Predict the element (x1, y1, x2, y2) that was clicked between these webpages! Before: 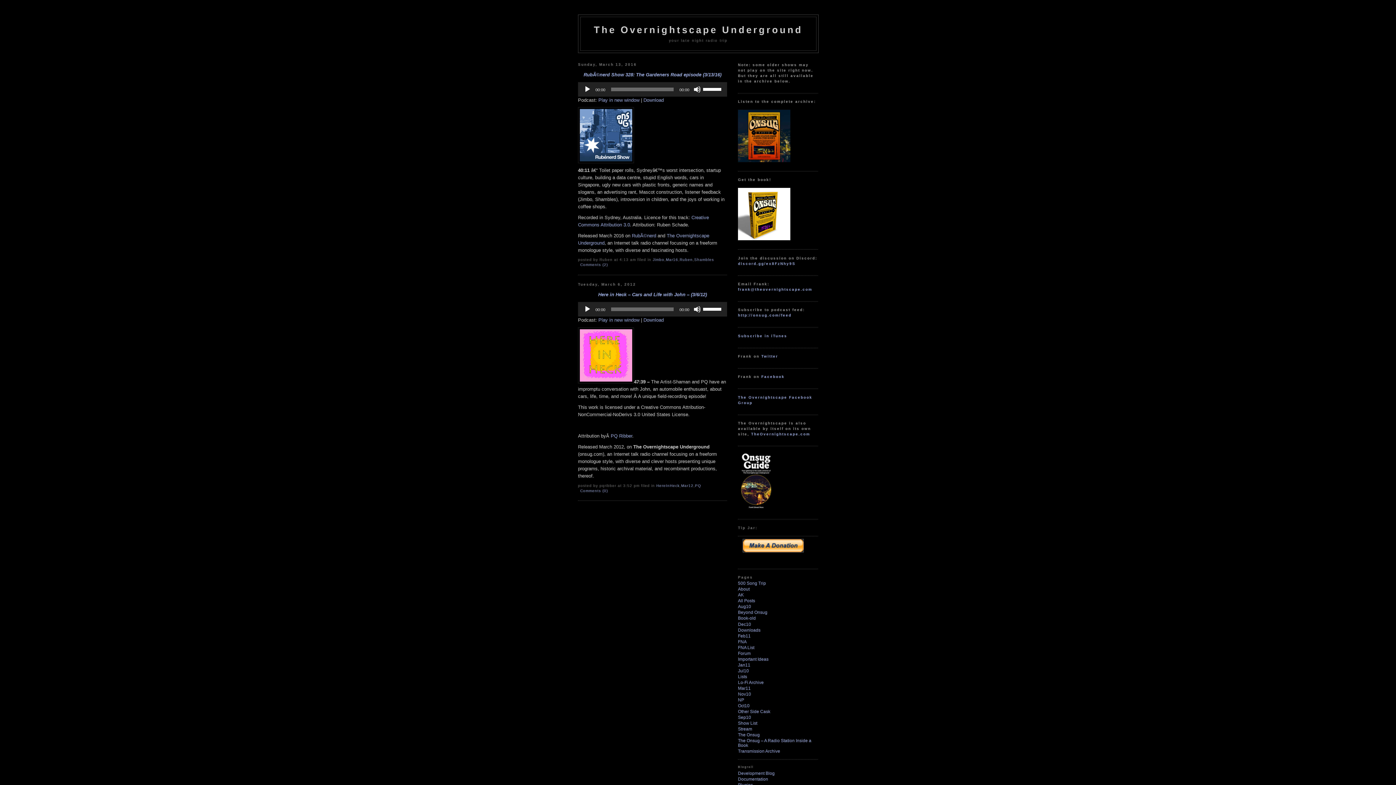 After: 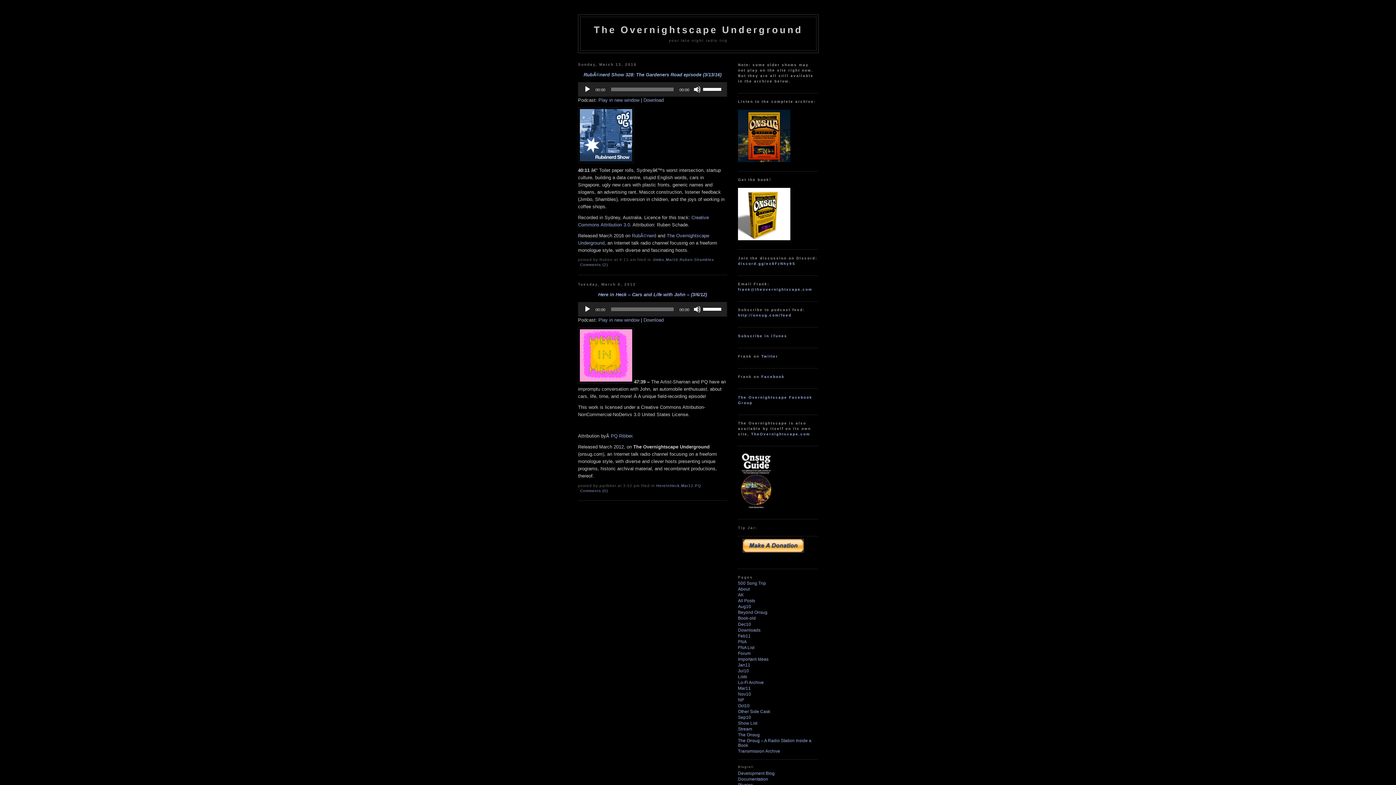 Action: bbox: (584, 85, 591, 92) label: Play